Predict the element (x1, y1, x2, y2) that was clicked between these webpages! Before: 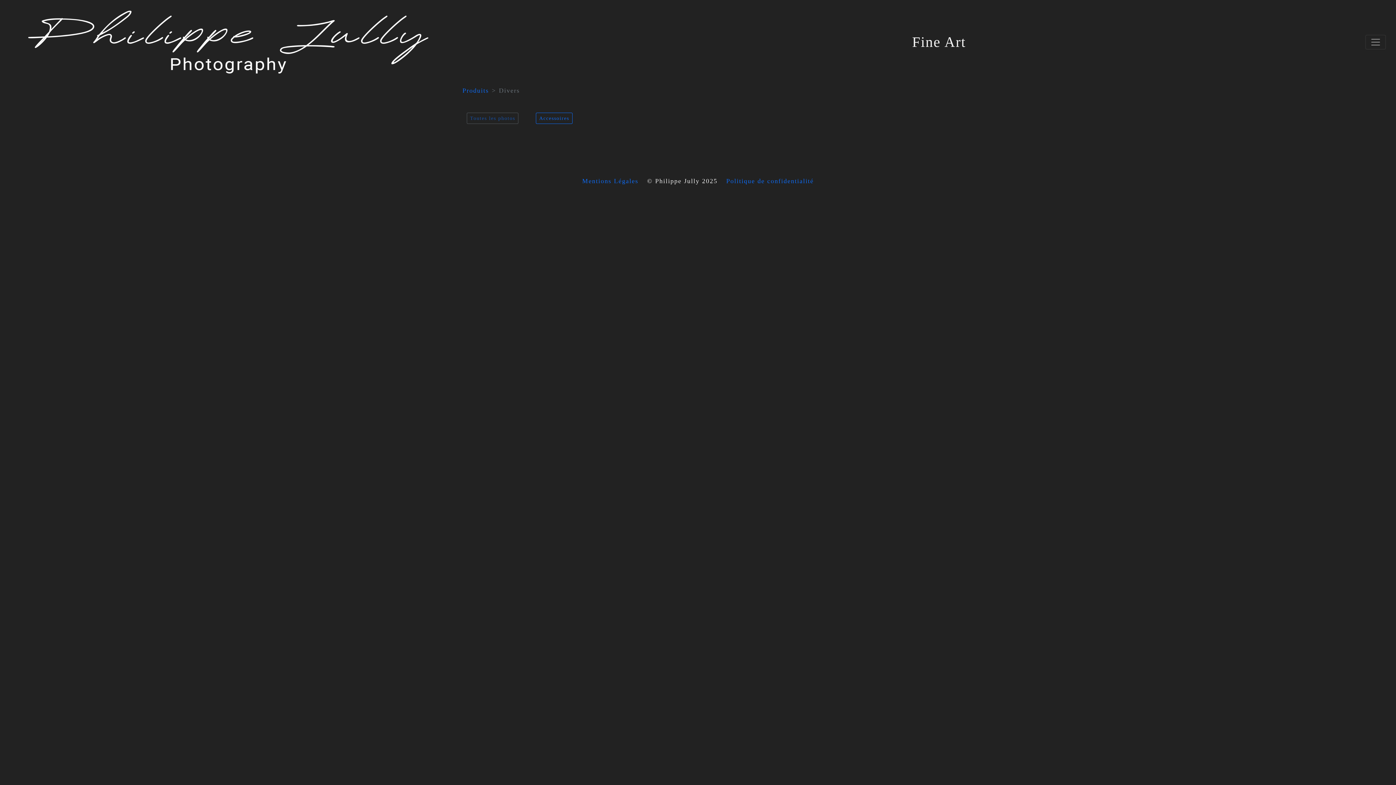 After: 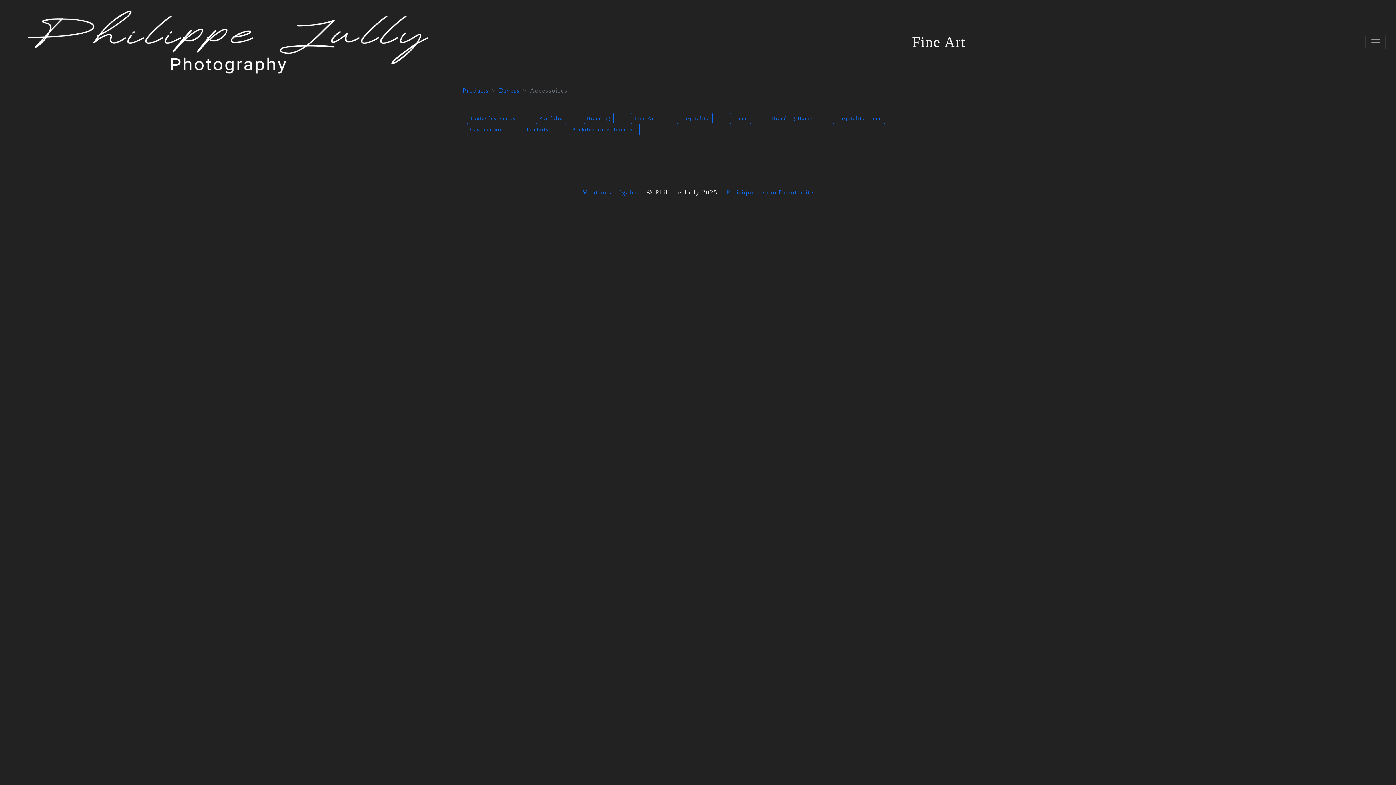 Action: bbox: (539, 115, 569, 120) label: Accessoires